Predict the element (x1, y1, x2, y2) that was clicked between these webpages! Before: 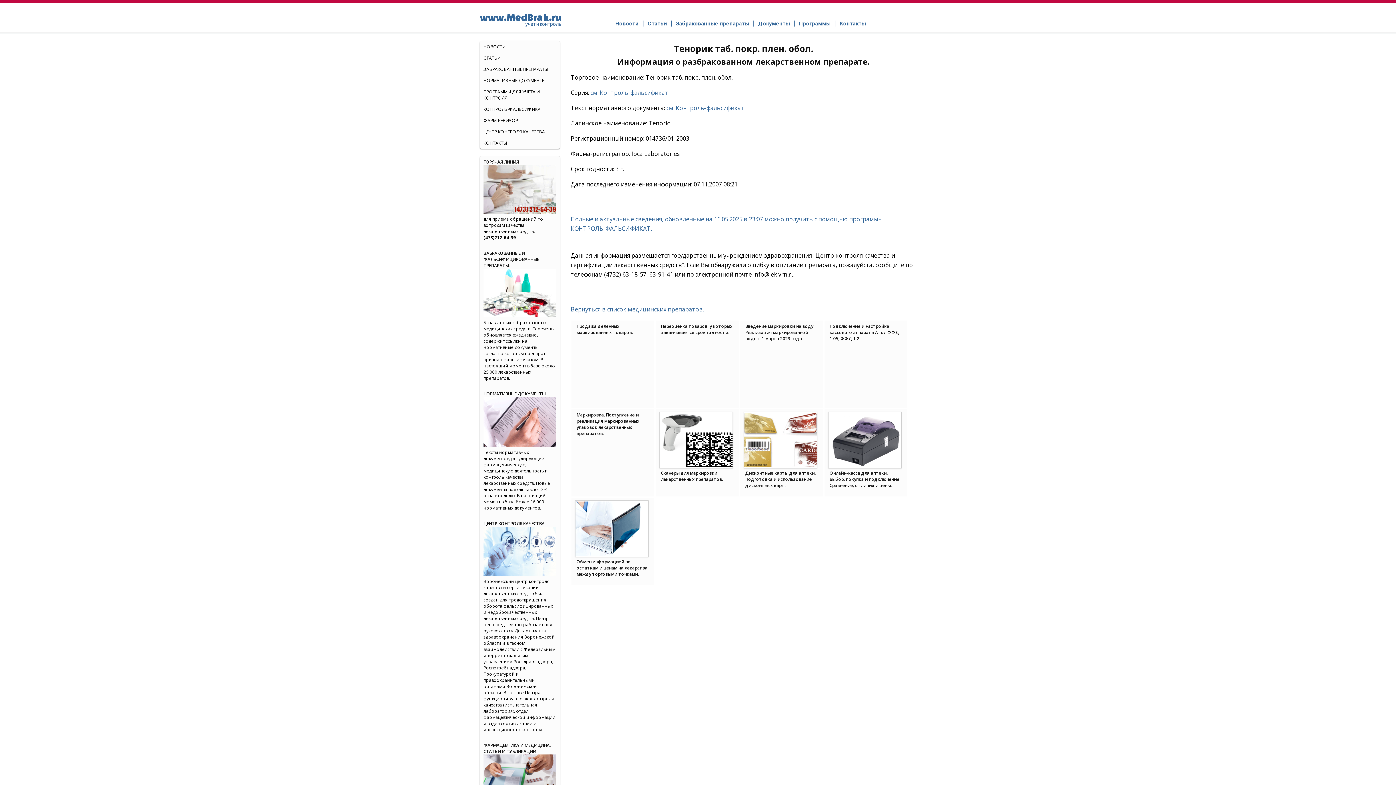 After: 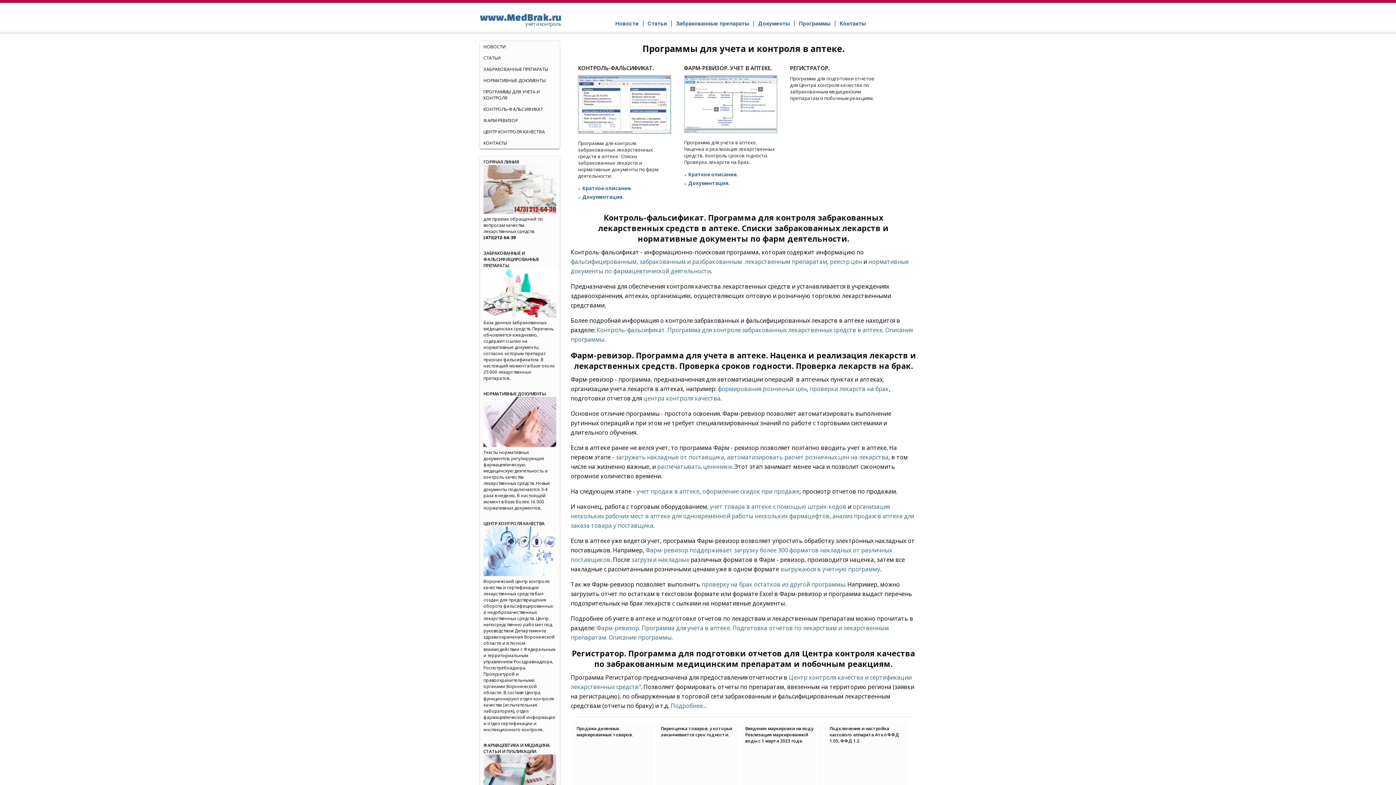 Action: bbox: (480, 86, 560, 103) label: ПРОГРАММЫ ДЛЯ УЧЕТА И КОНТРОЛЯ